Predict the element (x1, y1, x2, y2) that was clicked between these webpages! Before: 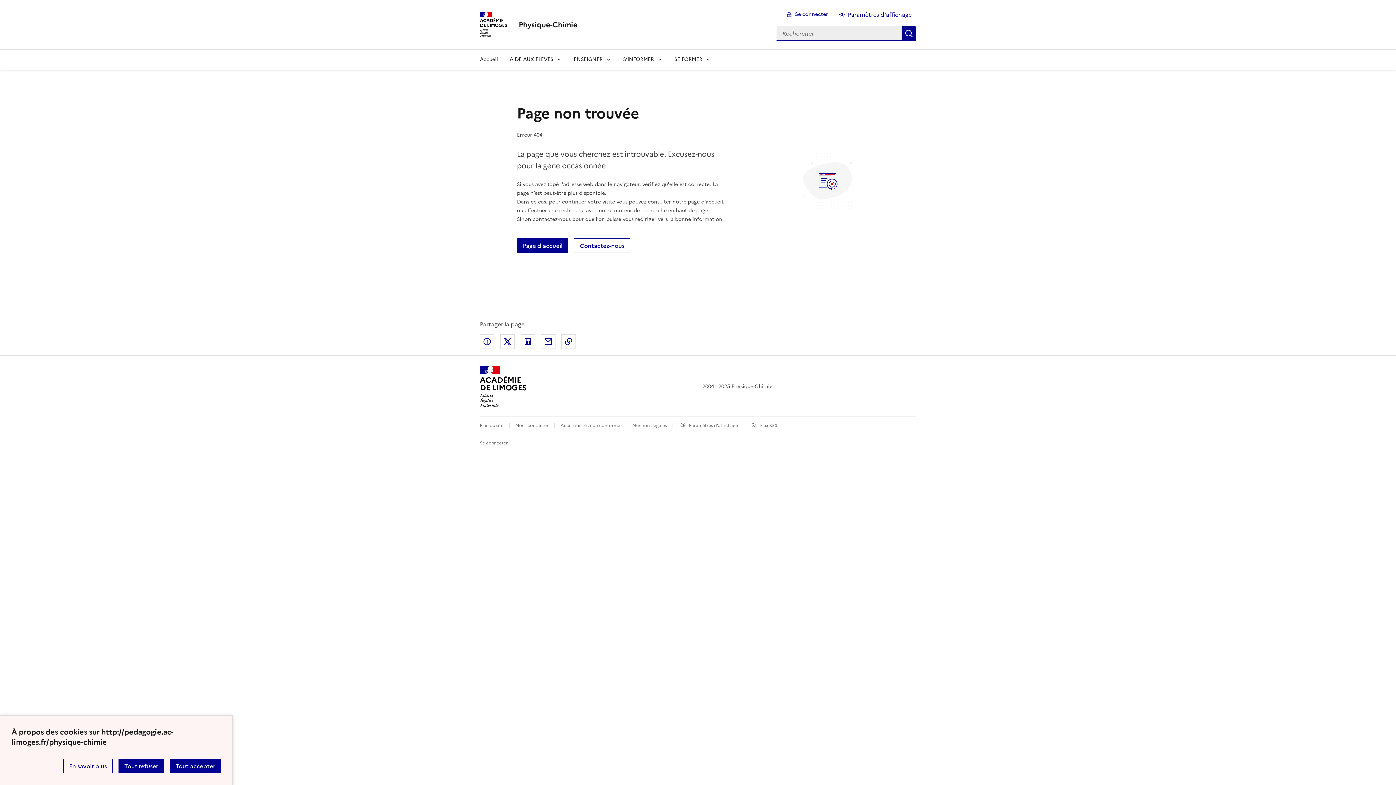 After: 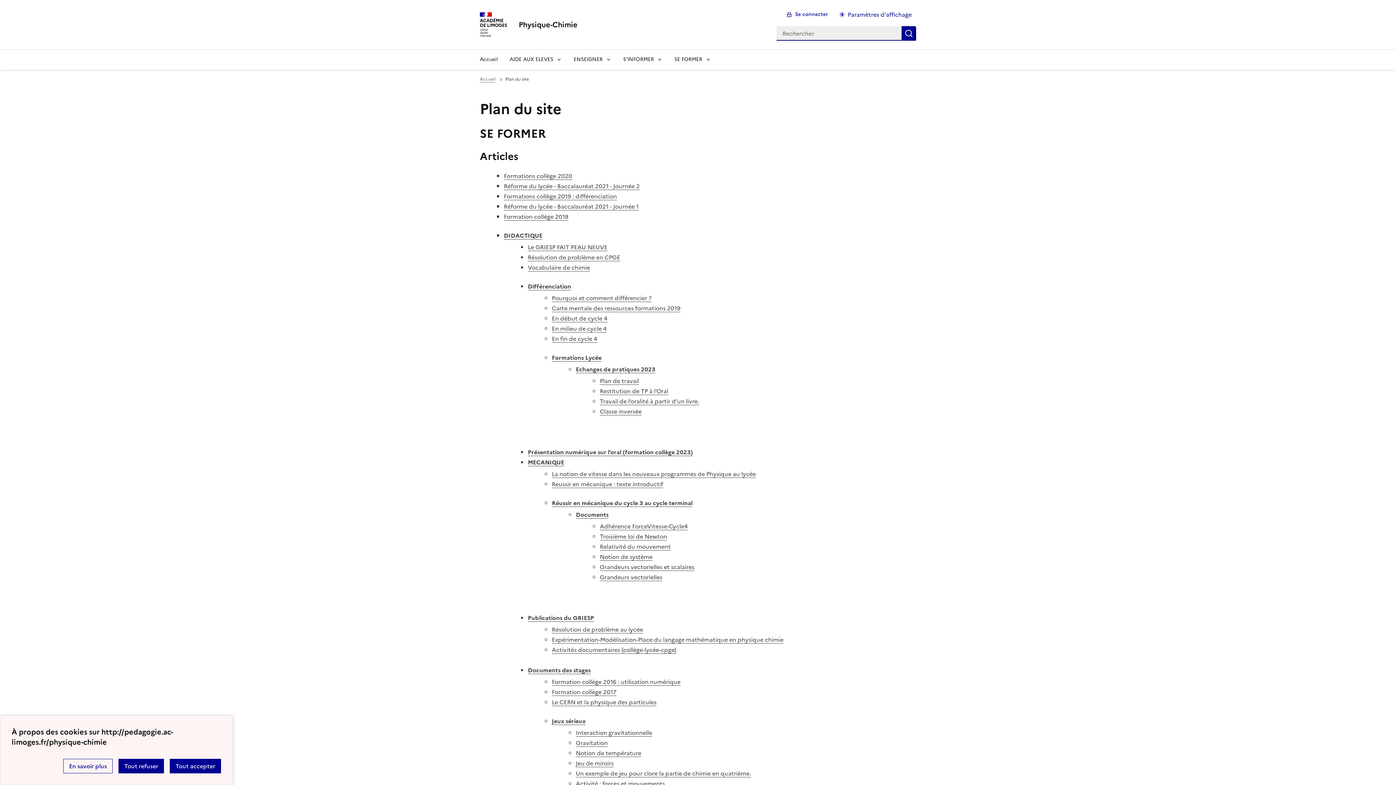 Action: label: ouvrir le plan du site bbox: (480, 439, 508, 446)